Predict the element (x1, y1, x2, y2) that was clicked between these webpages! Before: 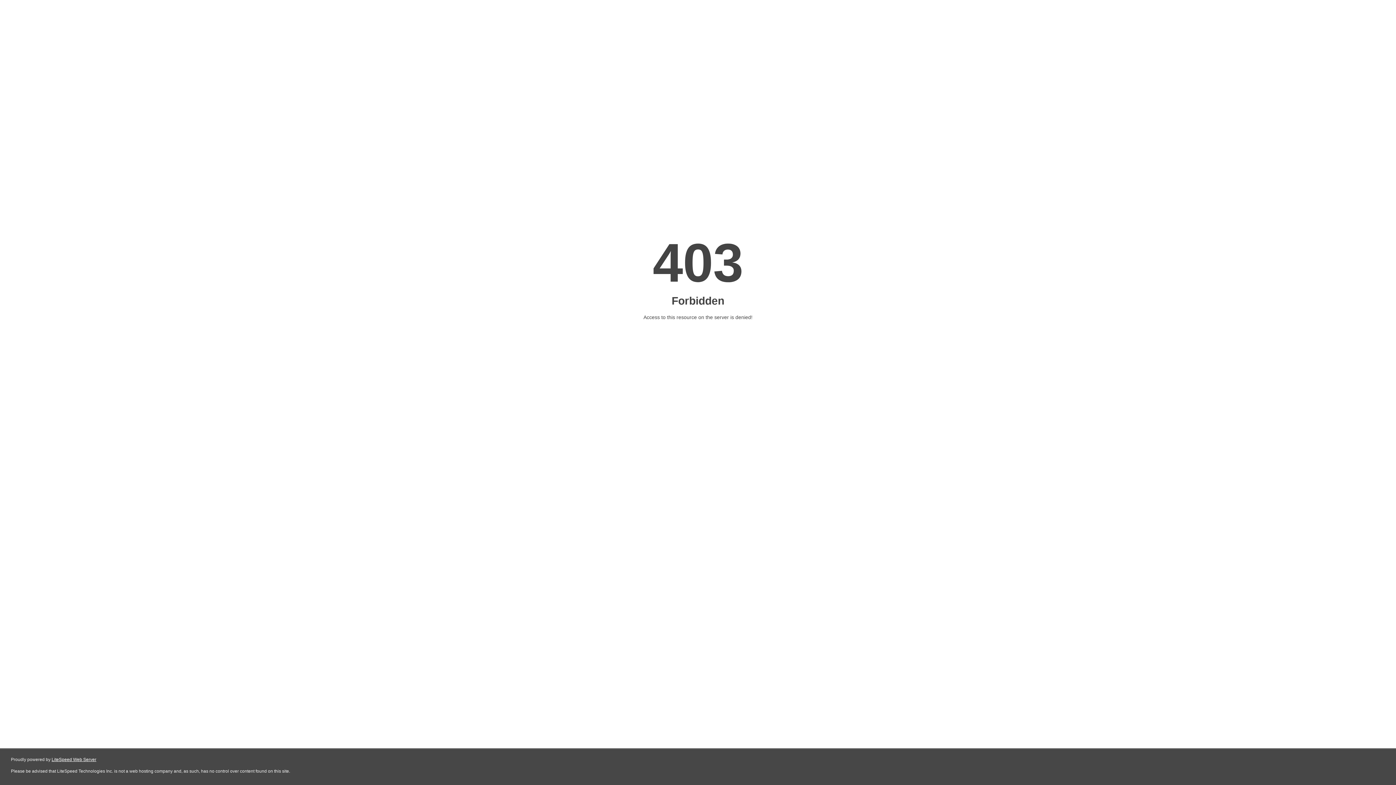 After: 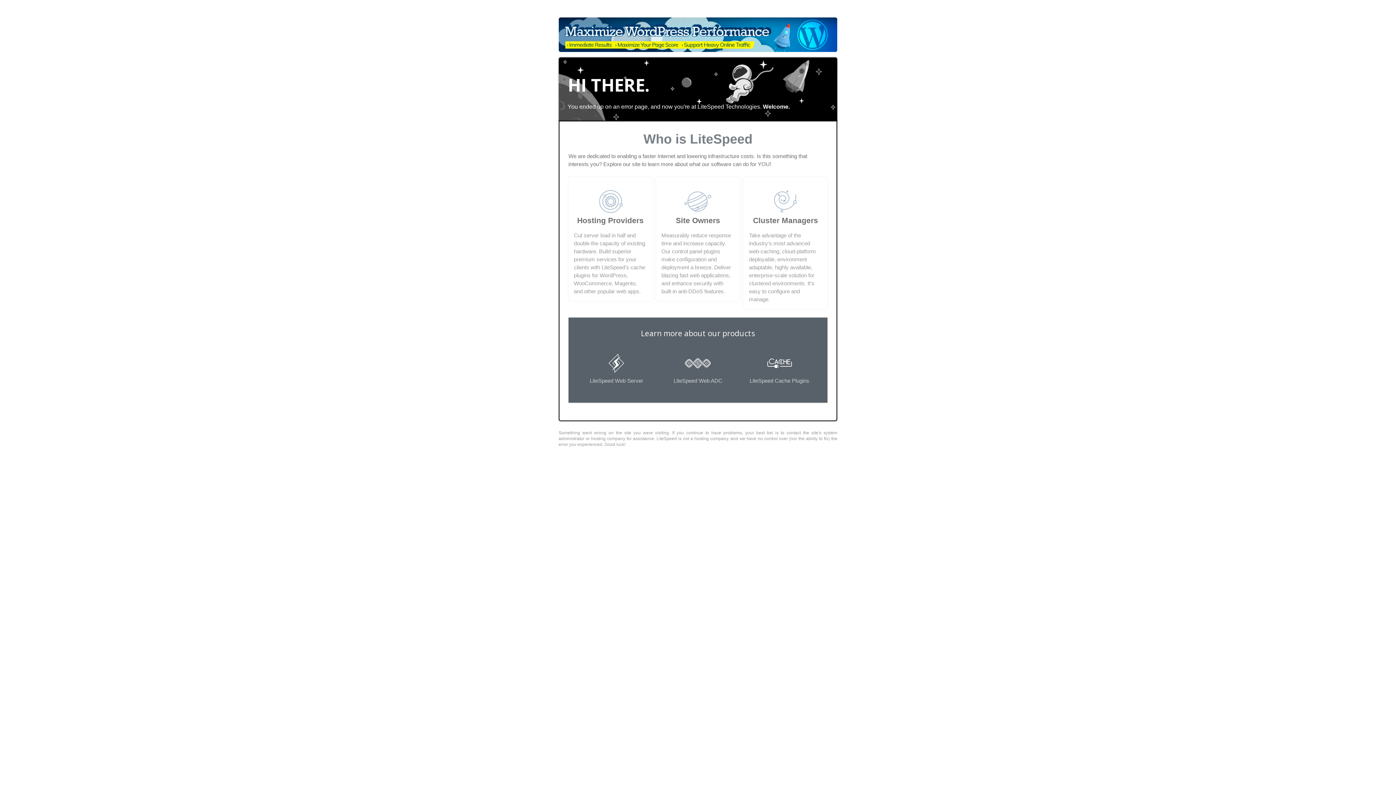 Action: label: LiteSpeed Web Server bbox: (51, 757, 96, 762)